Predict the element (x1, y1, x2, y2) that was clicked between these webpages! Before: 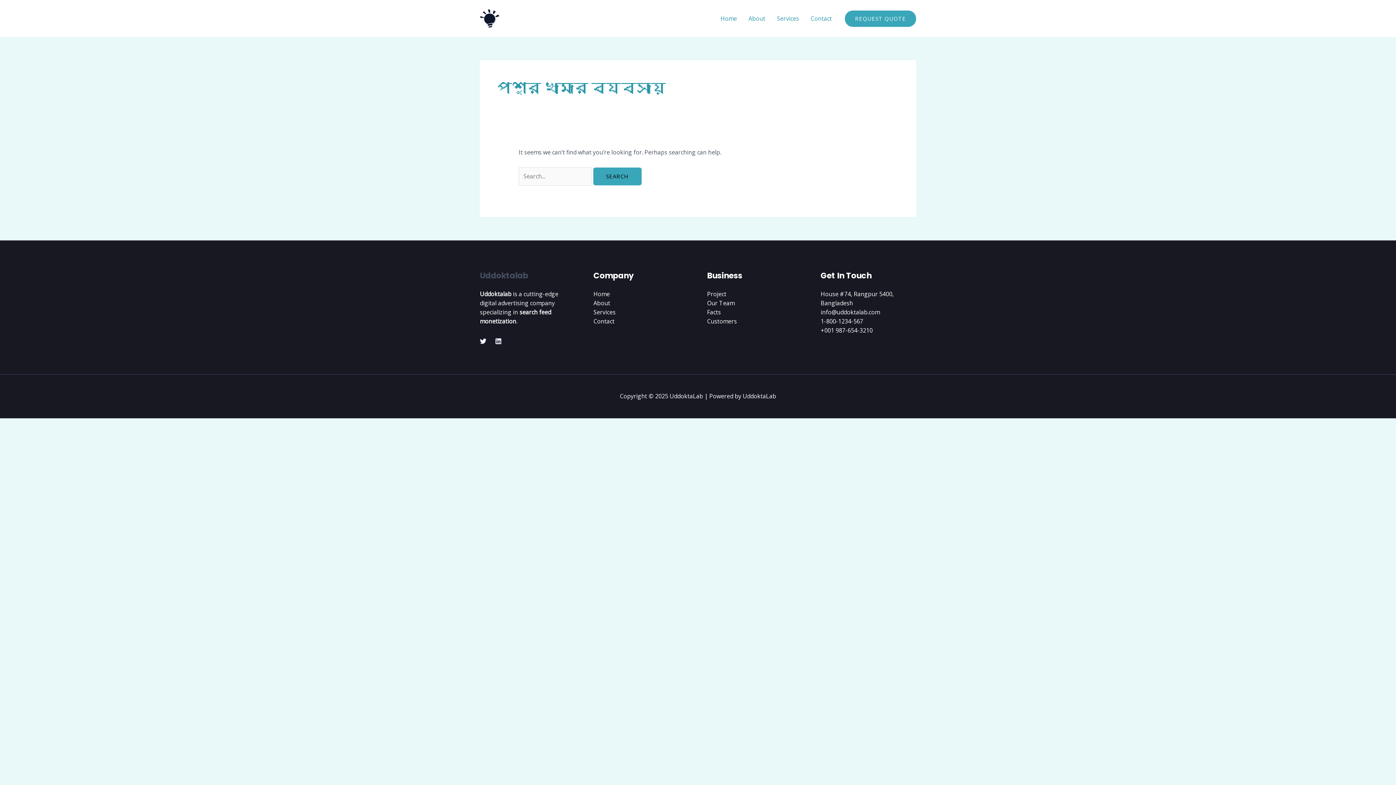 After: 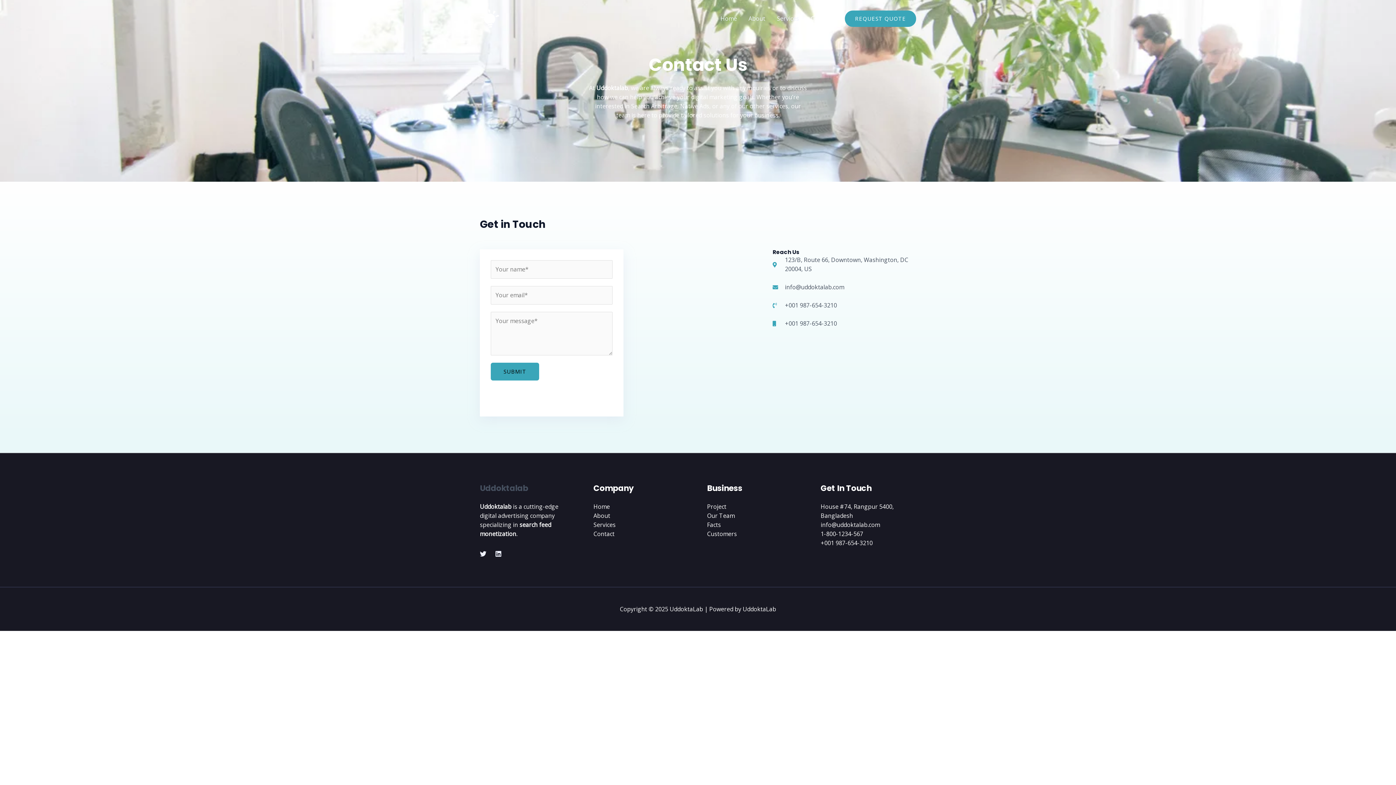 Action: bbox: (593, 317, 614, 325) label: Contact